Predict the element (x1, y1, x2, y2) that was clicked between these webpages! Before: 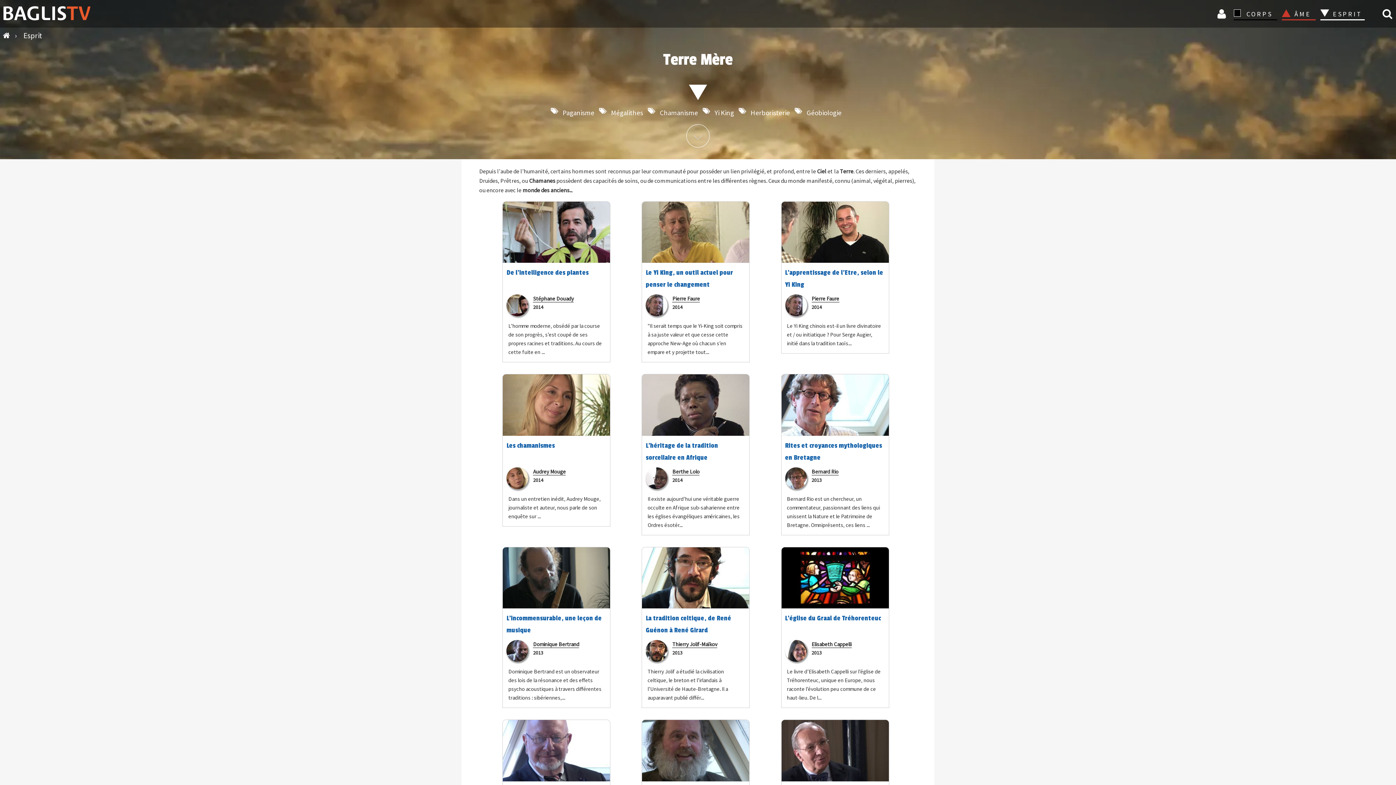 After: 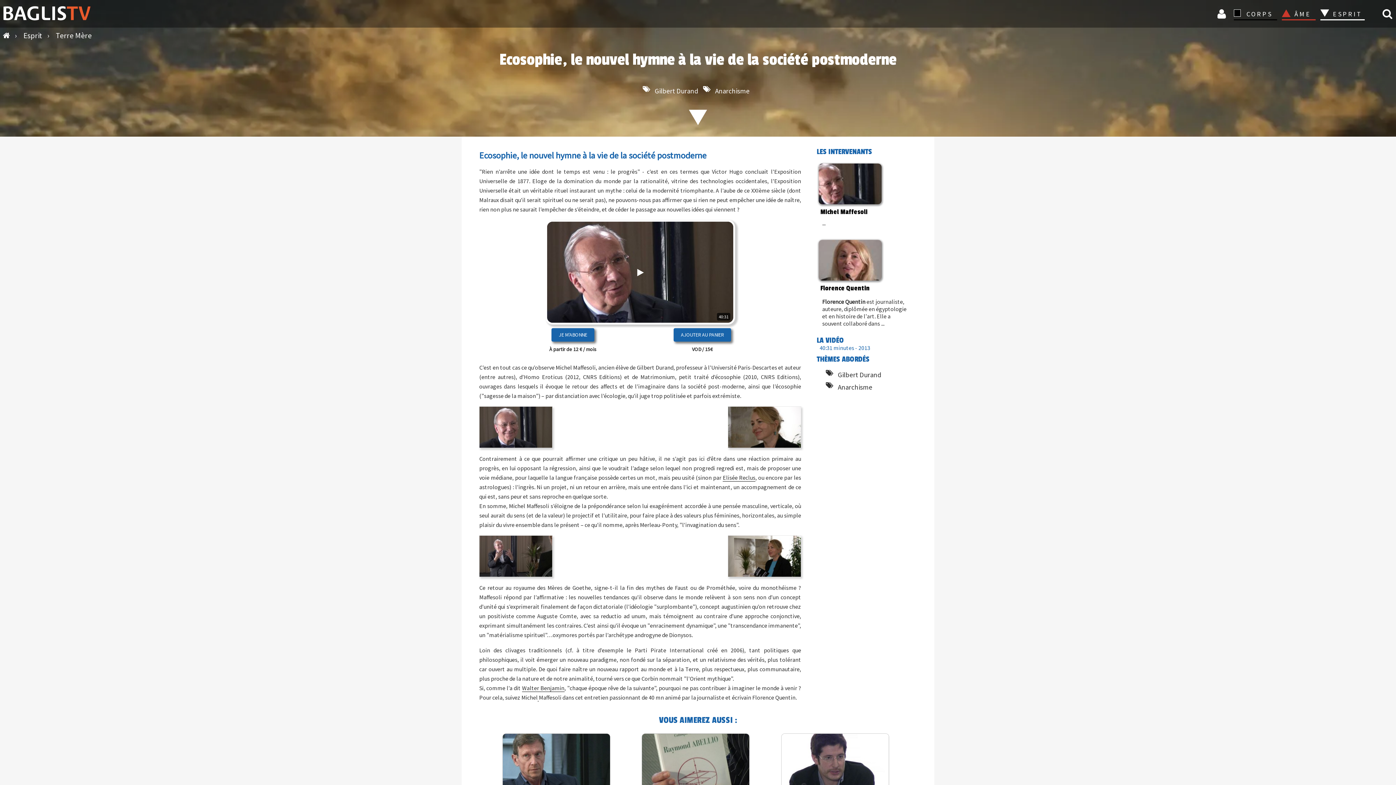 Action: bbox: (781, 720, 888, 809) label: Ecosophie, le nouvel hymne à la vie de la société postmoderne